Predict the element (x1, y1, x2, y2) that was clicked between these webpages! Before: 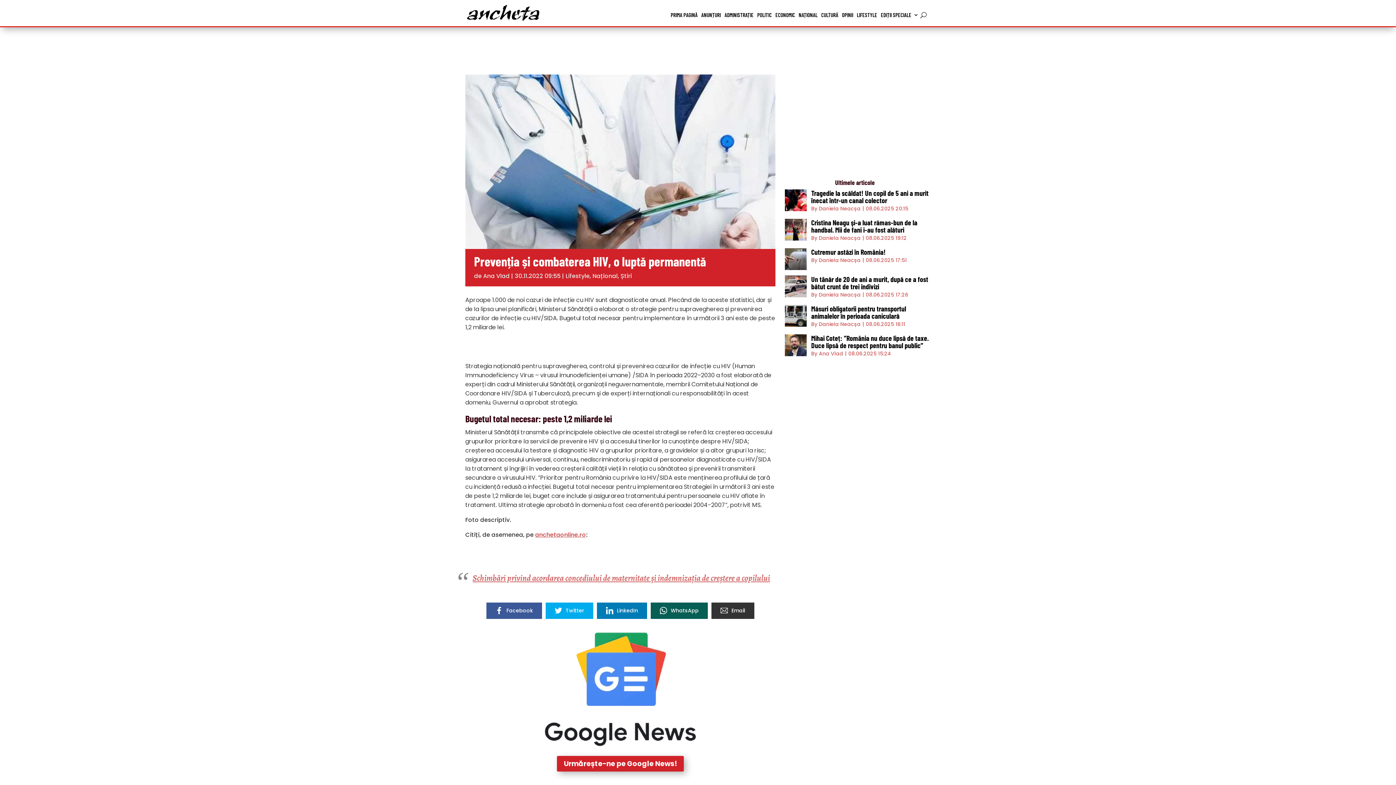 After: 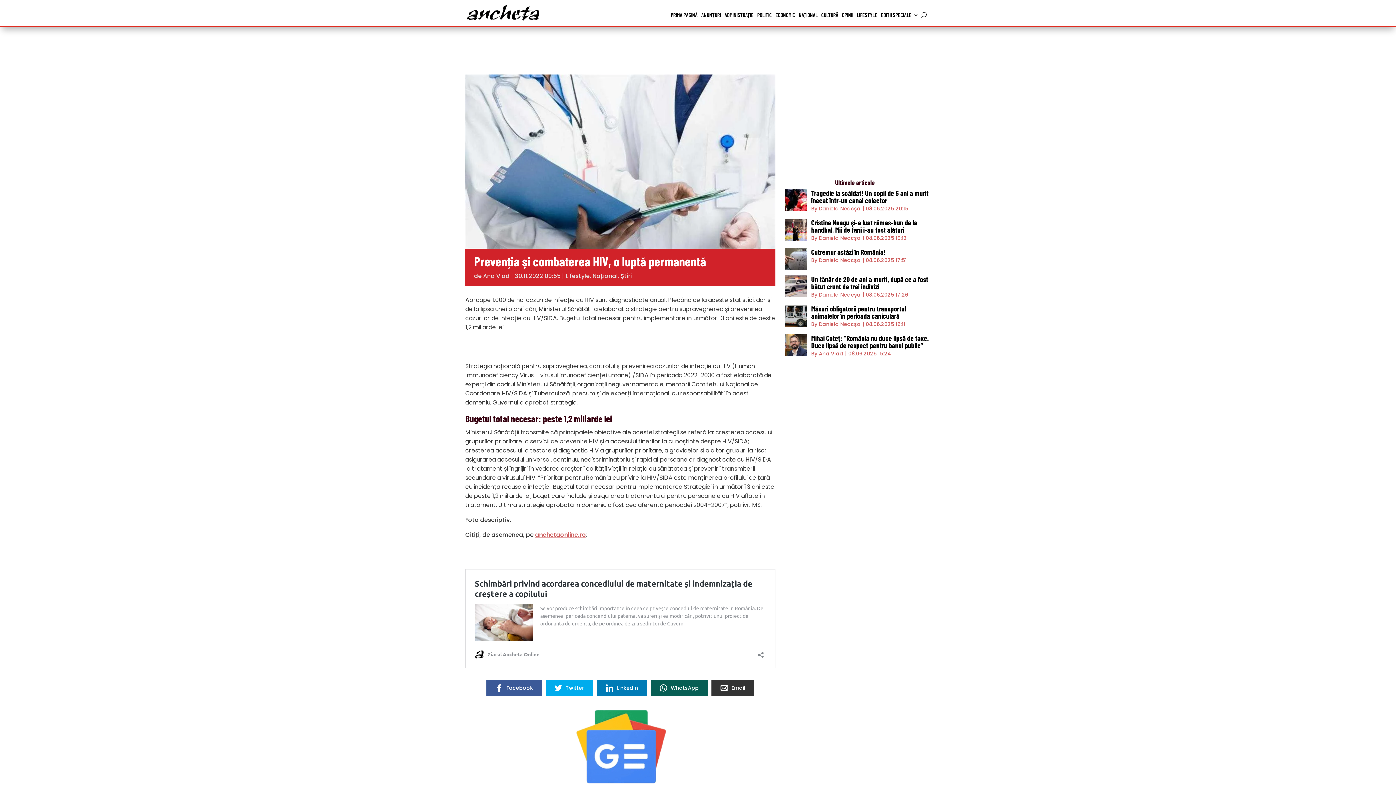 Action: label: Email bbox: (711, 602, 754, 619)